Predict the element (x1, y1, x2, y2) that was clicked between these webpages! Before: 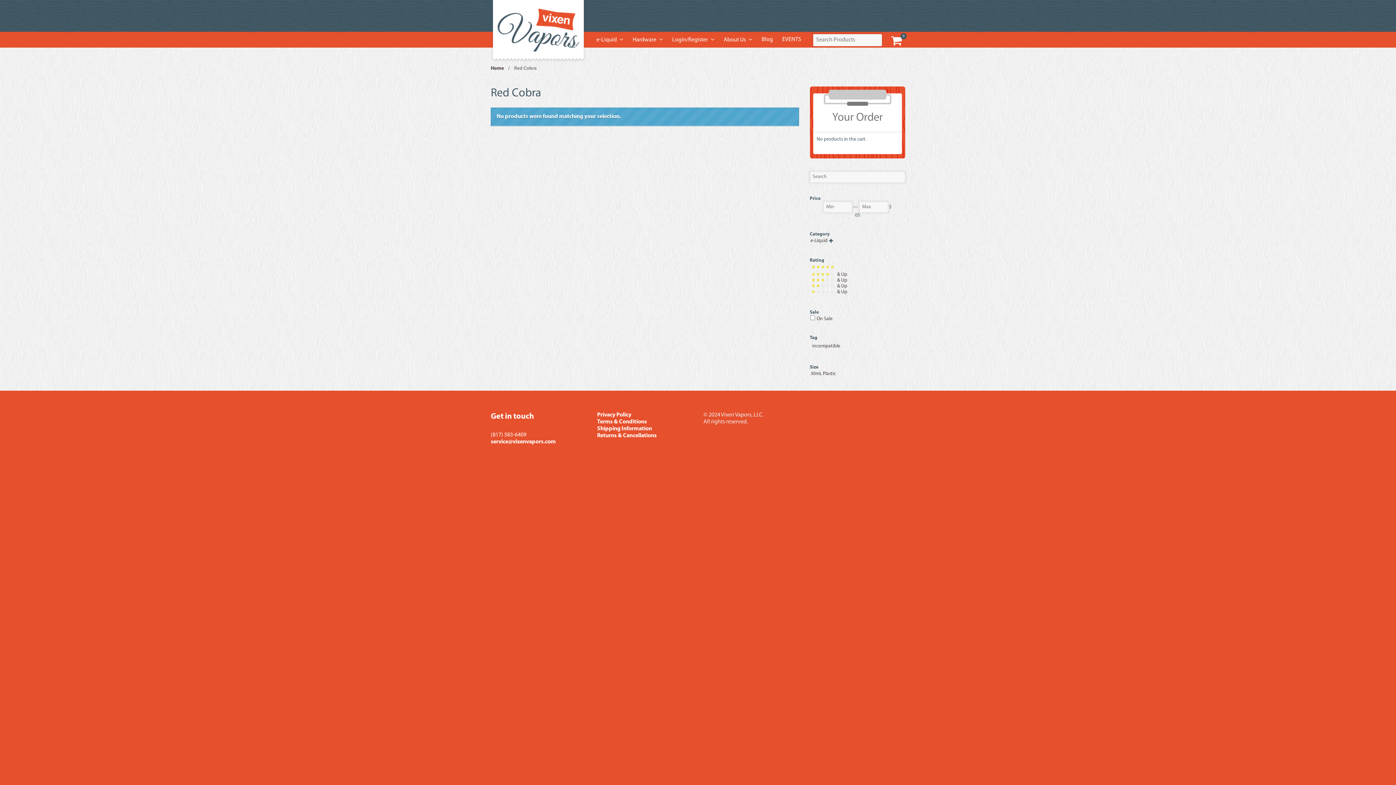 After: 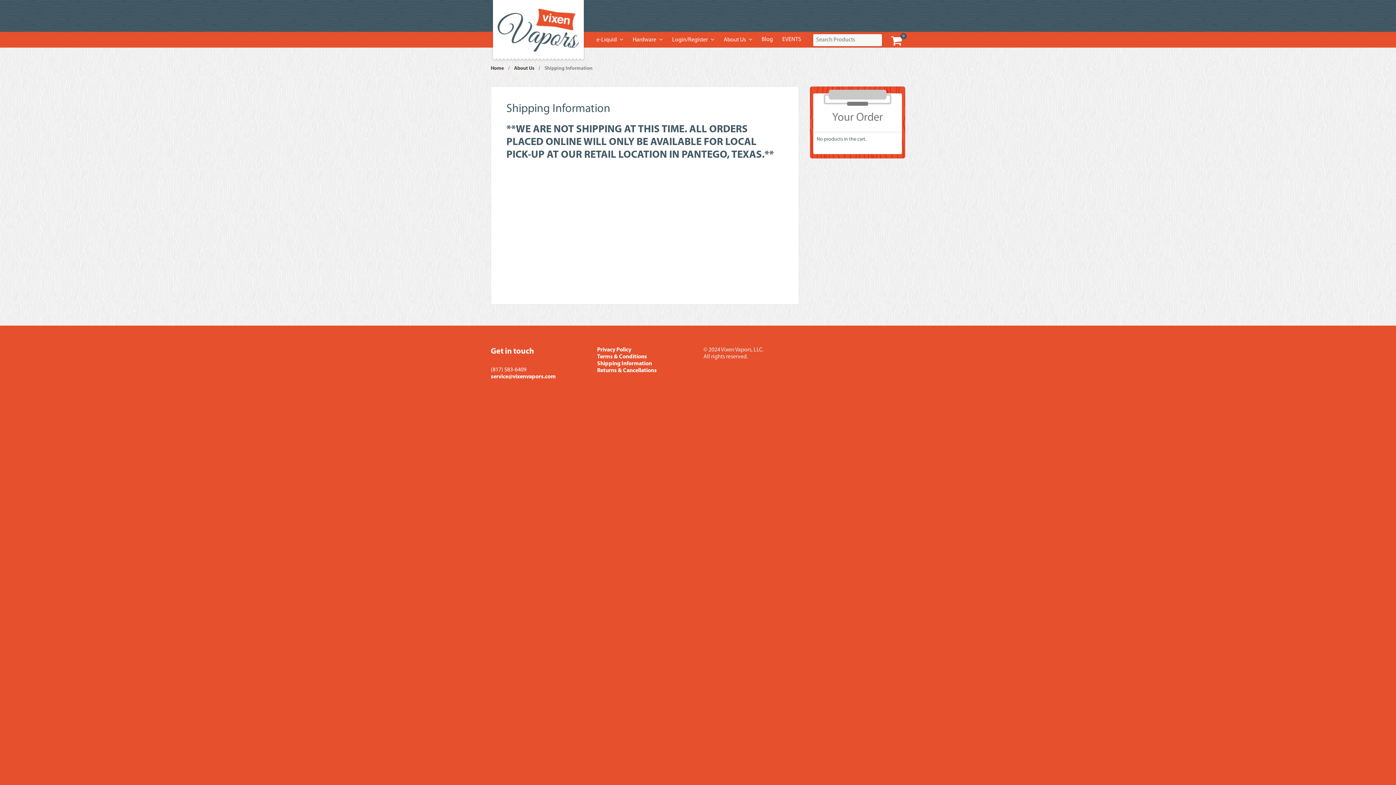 Action: bbox: (597, 426, 652, 432) label: Shipping Information